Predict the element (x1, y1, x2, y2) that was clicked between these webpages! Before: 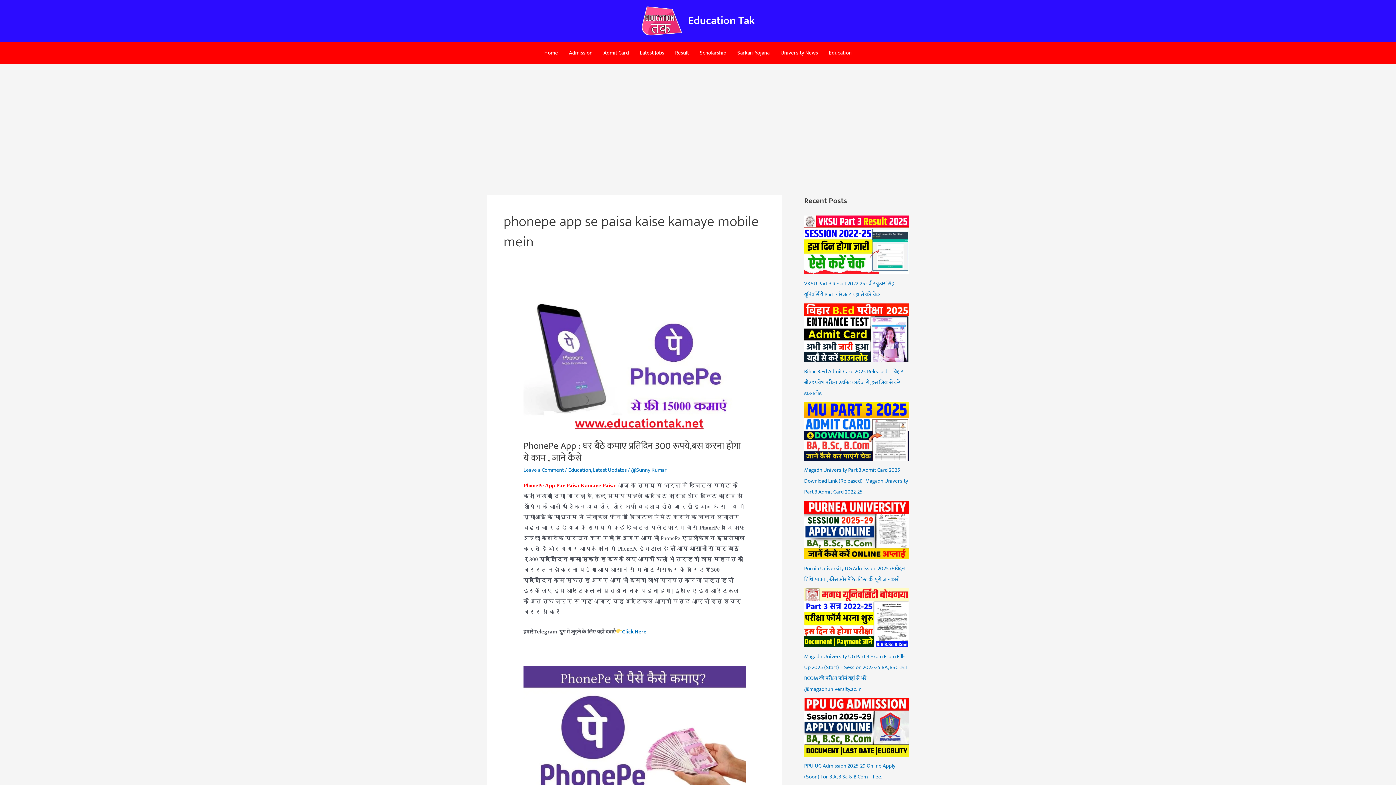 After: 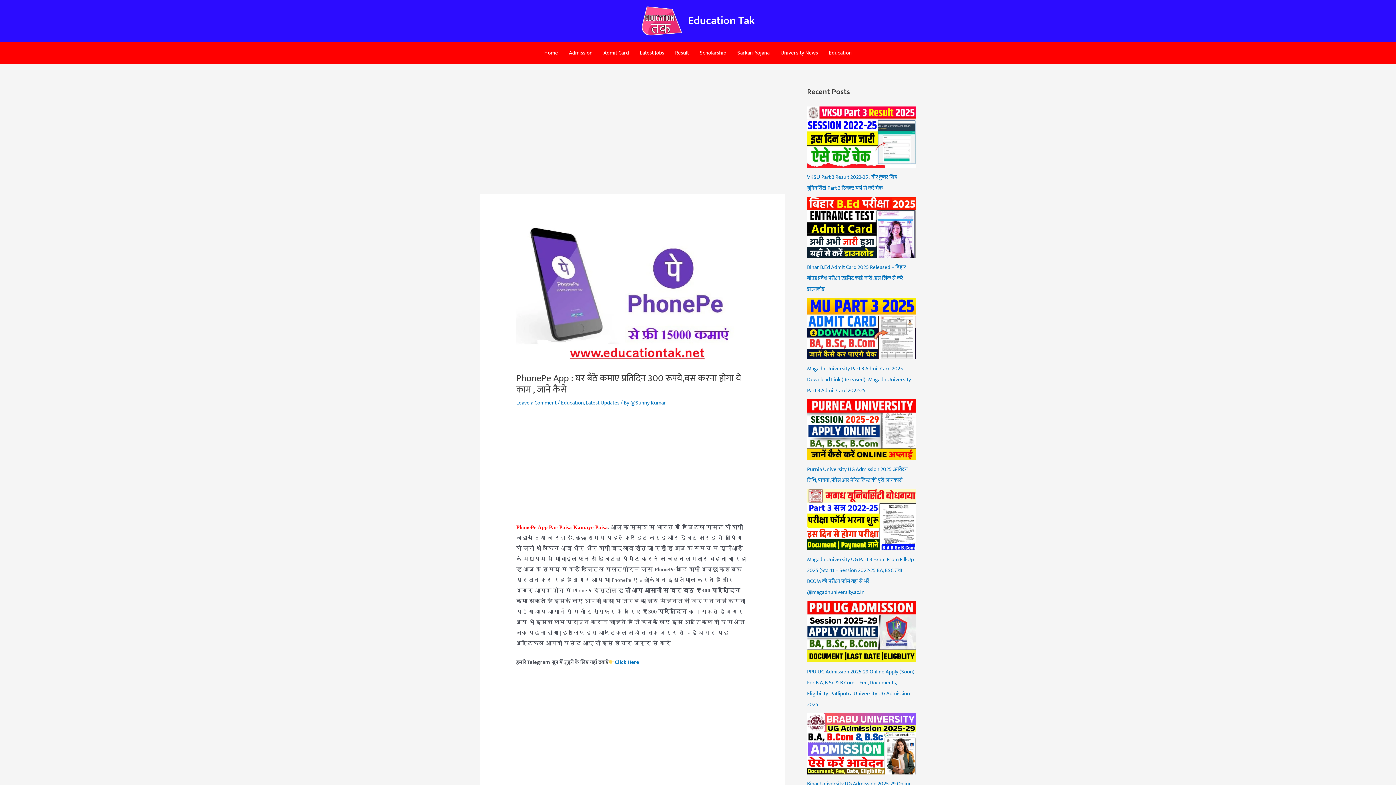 Action: label: PhonePe App : घर बैठे कमाए प्रतिदिन 300 रूपये,बस करना होगा ये काम , जाने कैसे bbox: (523, 438, 741, 466)